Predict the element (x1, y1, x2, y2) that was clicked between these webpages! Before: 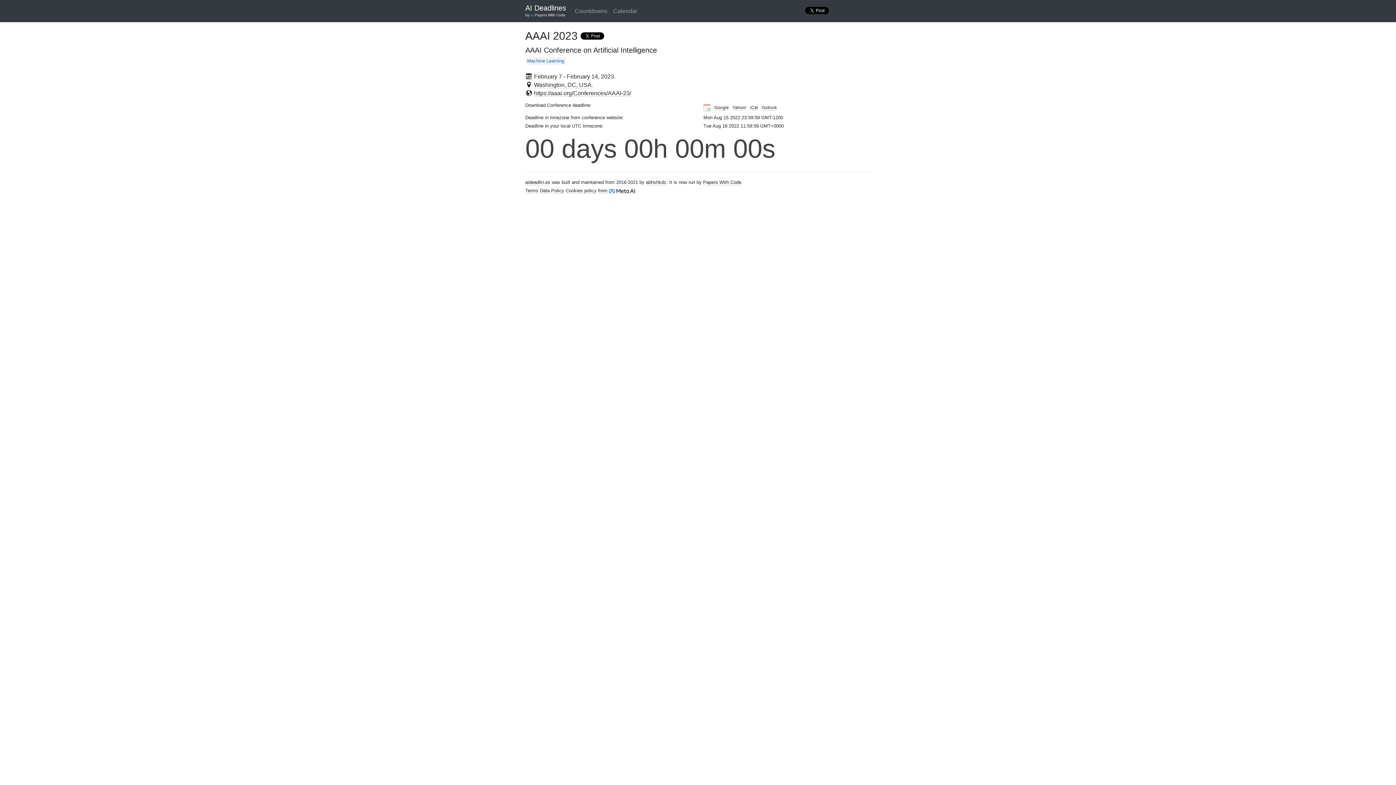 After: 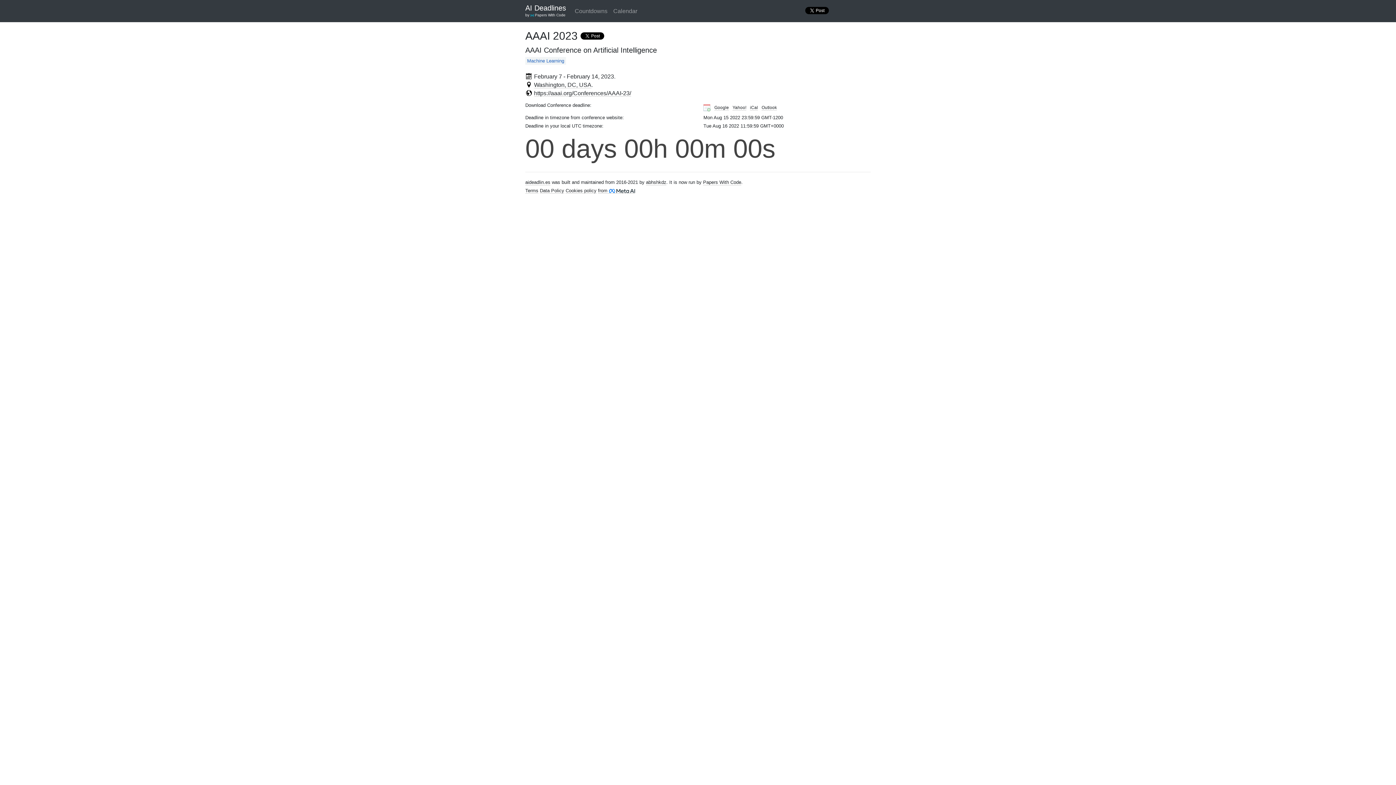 Action: label: Outlook bbox: (761, 105, 777, 110)